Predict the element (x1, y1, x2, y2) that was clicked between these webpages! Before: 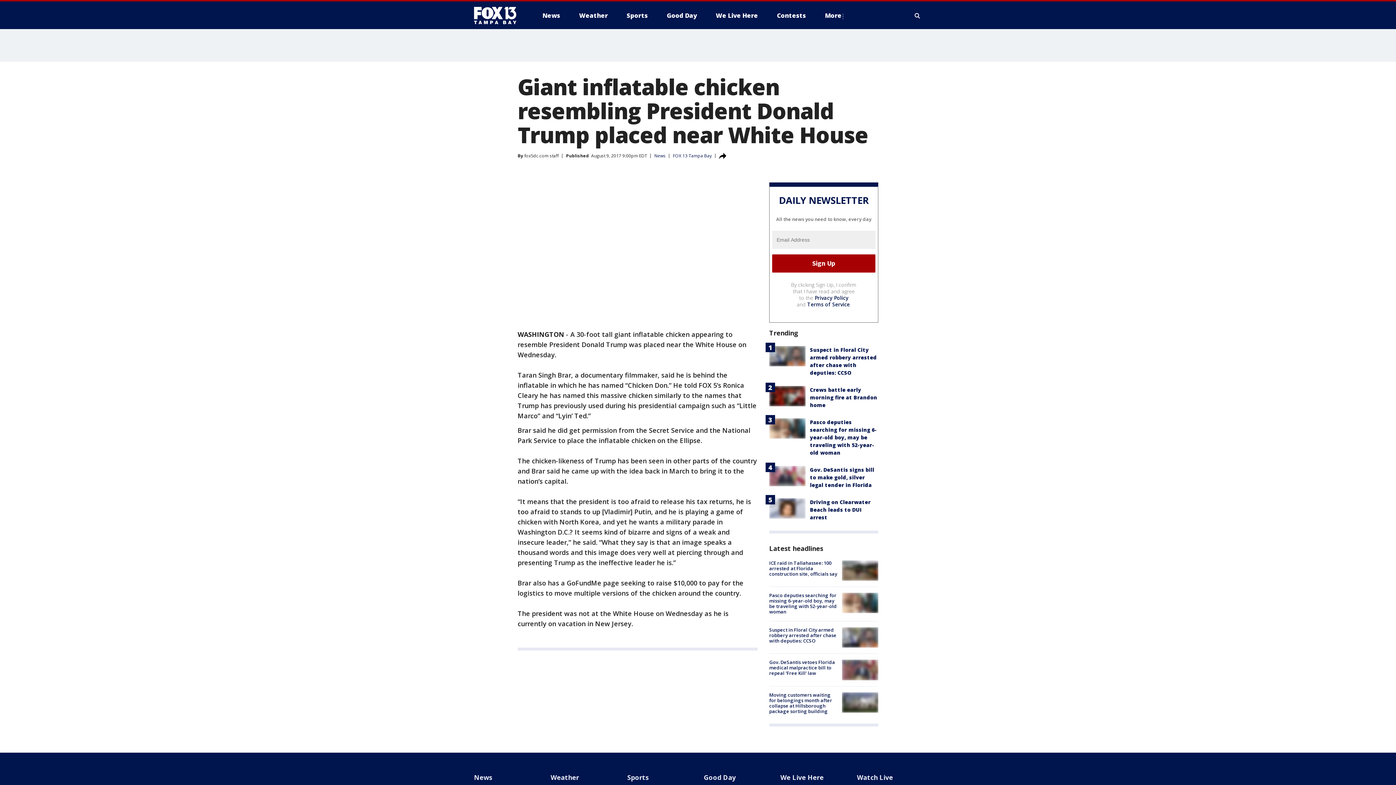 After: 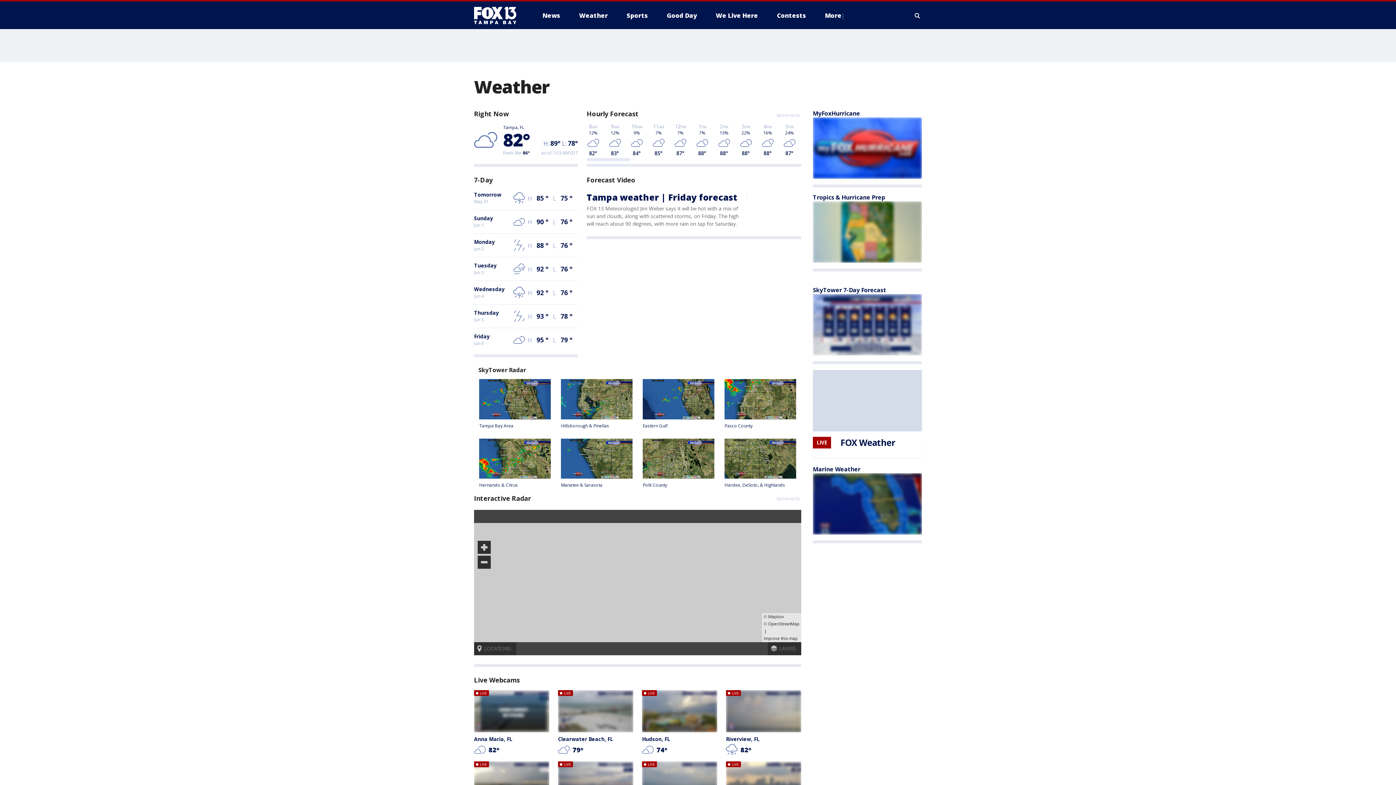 Action: bbox: (573, 9, 613, 21) label: Weather